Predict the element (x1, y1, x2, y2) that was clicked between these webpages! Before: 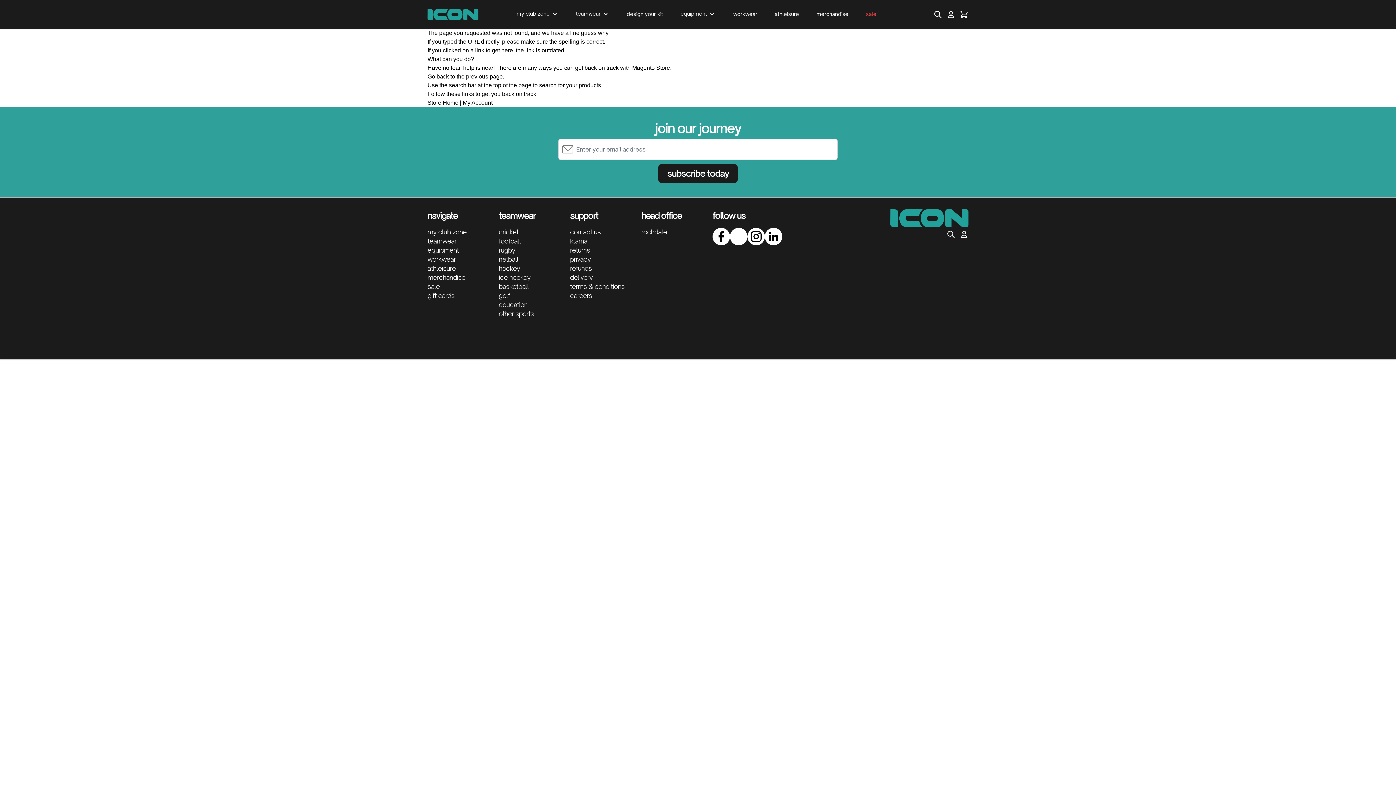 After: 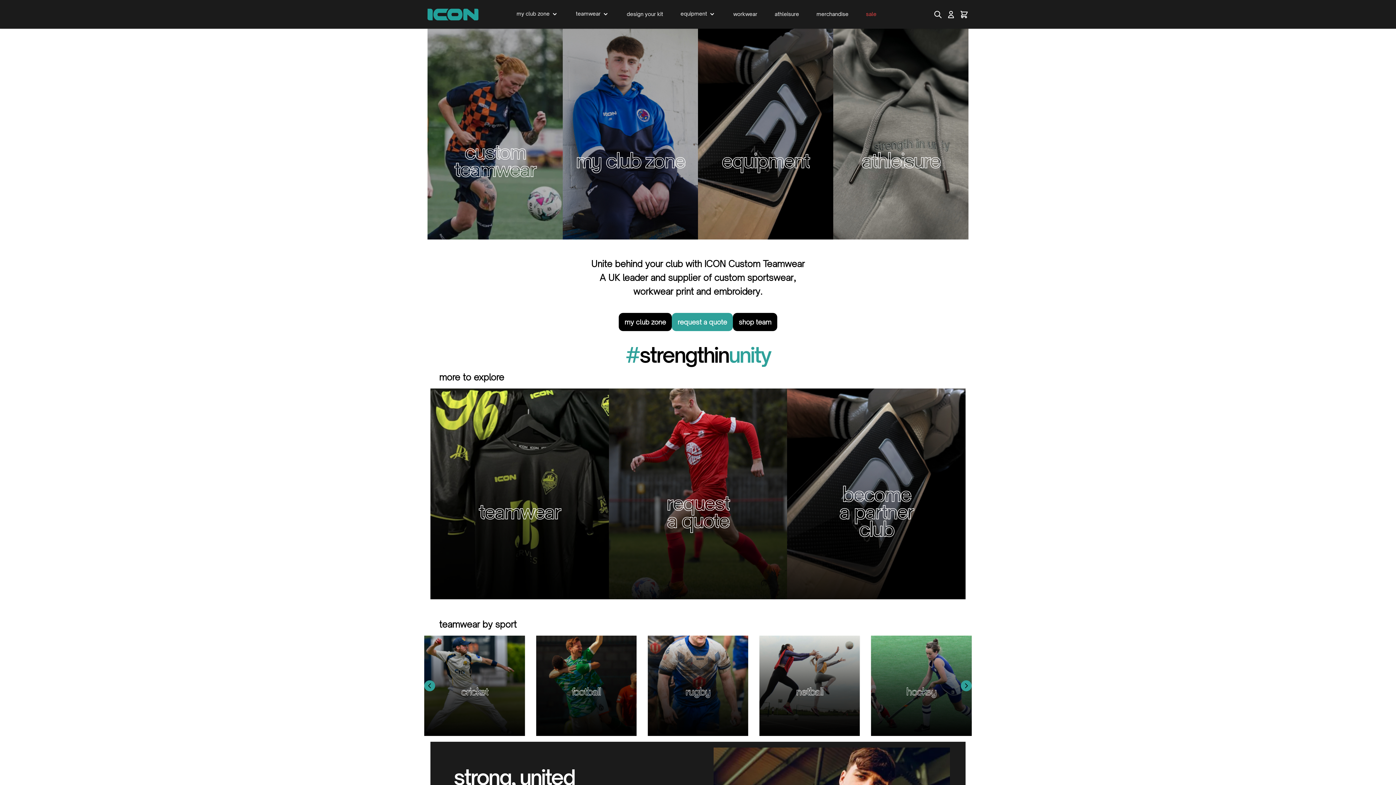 Action: bbox: (890, 209, 968, 227)